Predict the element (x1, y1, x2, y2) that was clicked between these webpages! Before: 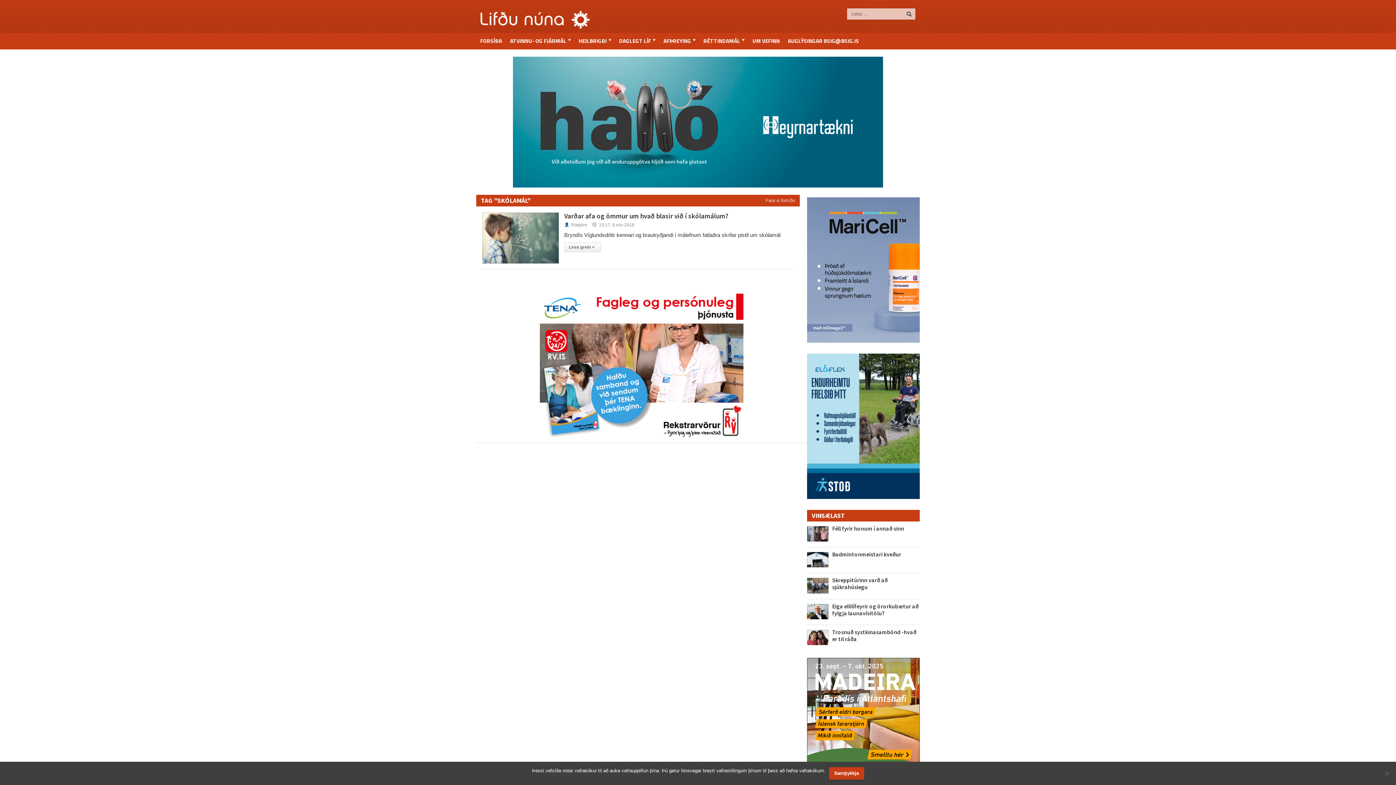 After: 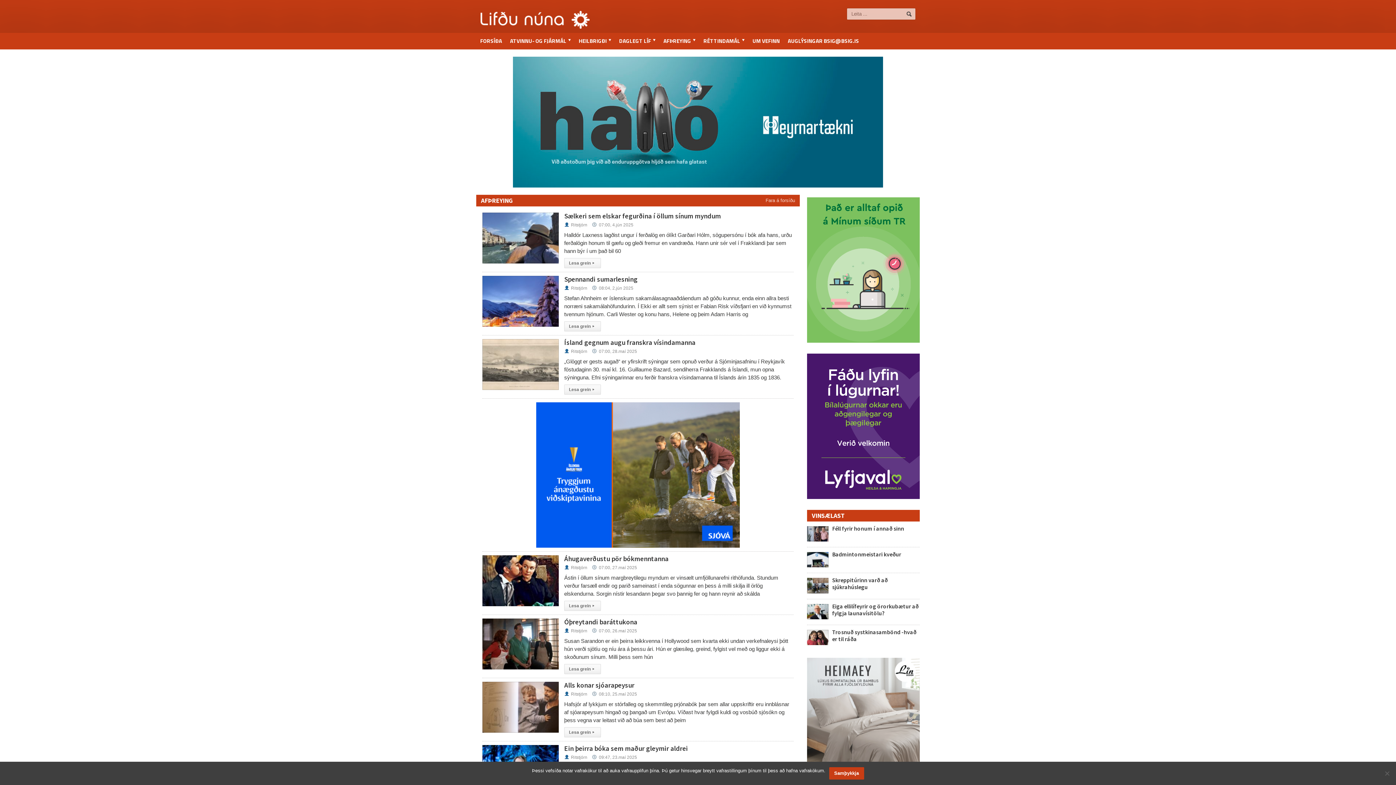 Action: bbox: (659, 32, 699, 49) label: AFÞREYING